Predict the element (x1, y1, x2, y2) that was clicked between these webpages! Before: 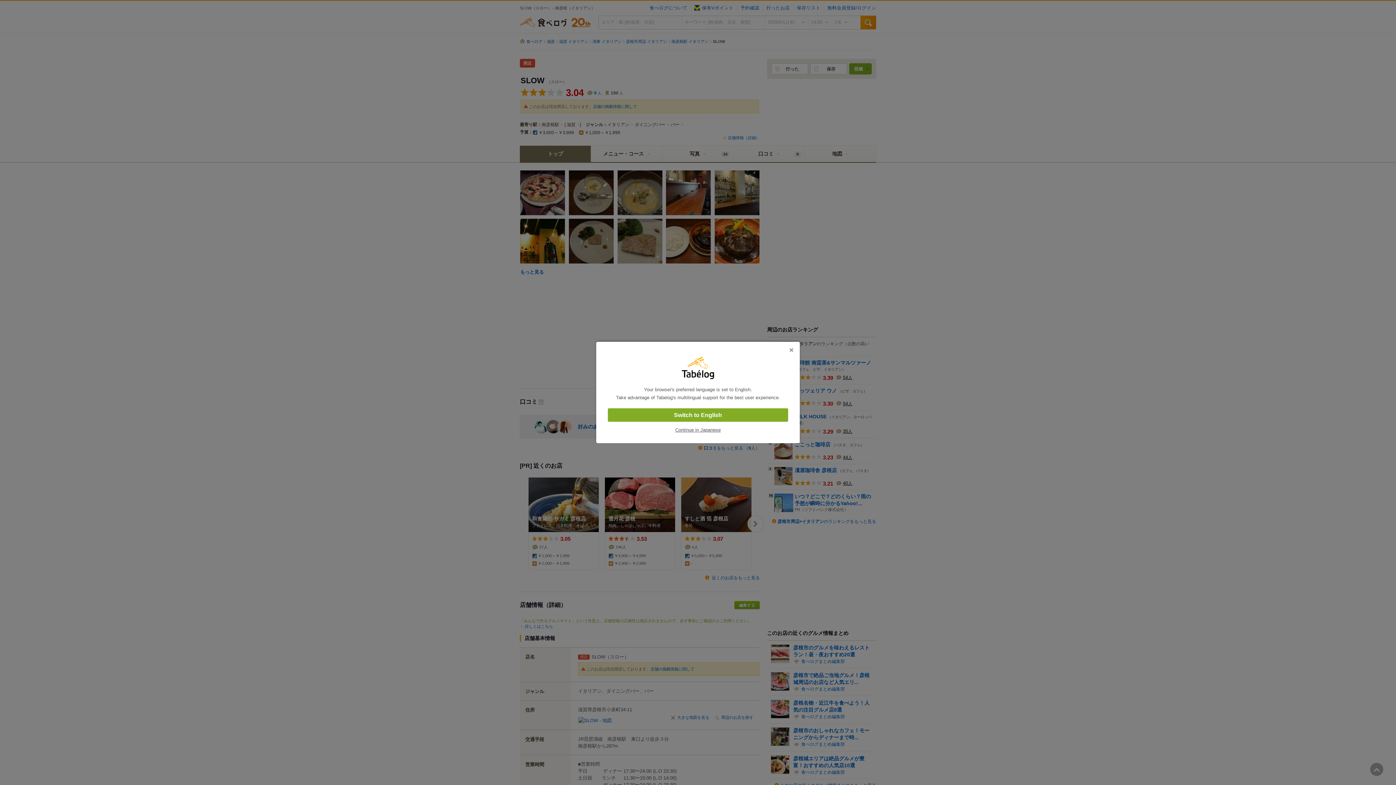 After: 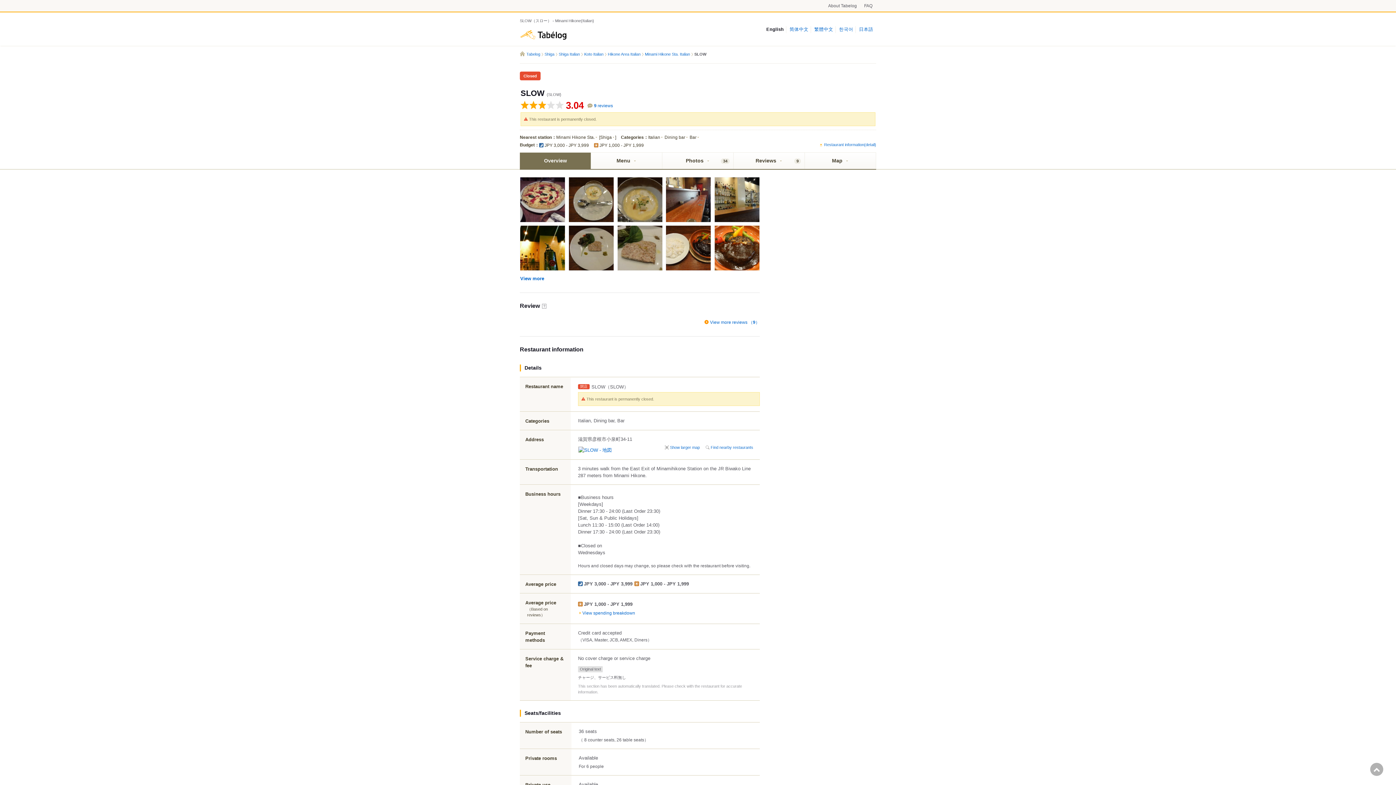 Action: bbox: (608, 408, 788, 422) label: Switch to English